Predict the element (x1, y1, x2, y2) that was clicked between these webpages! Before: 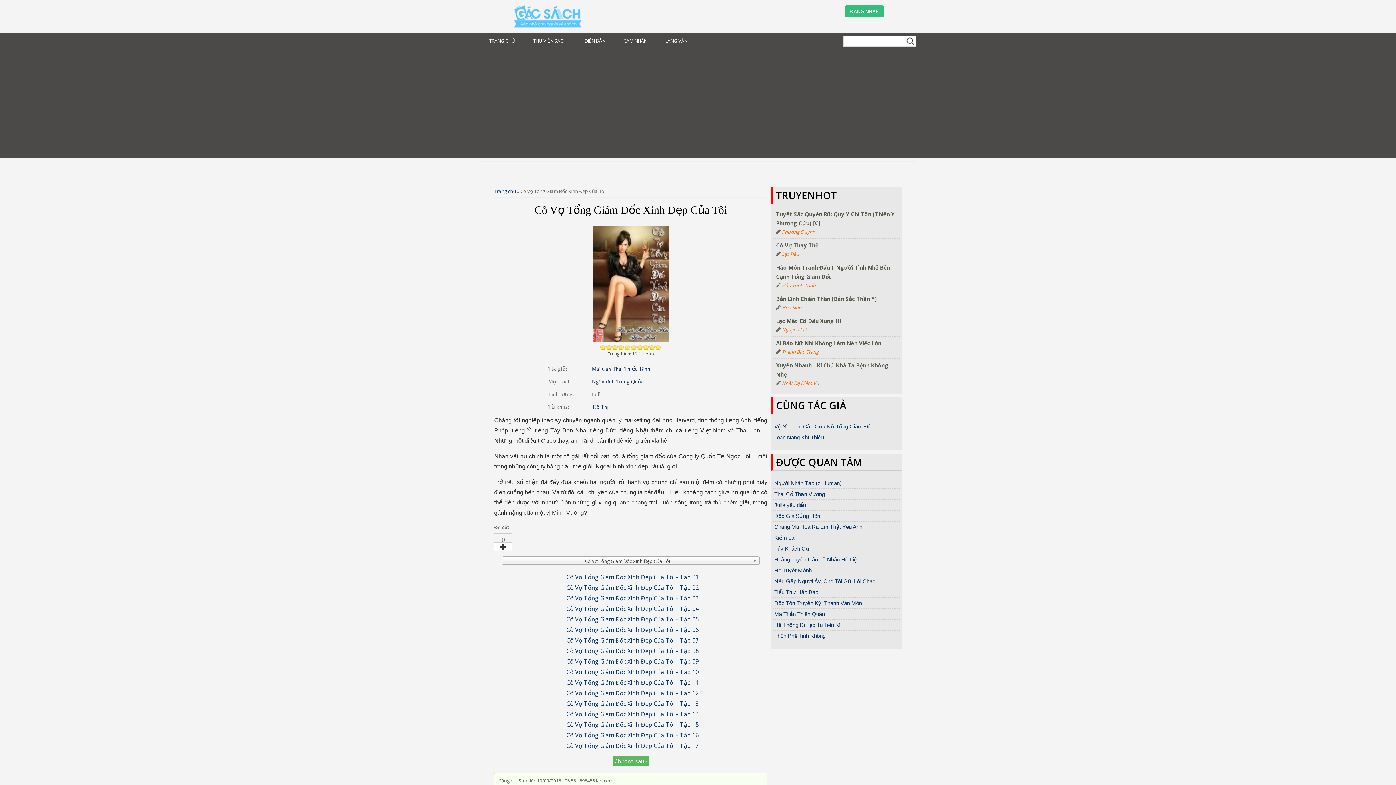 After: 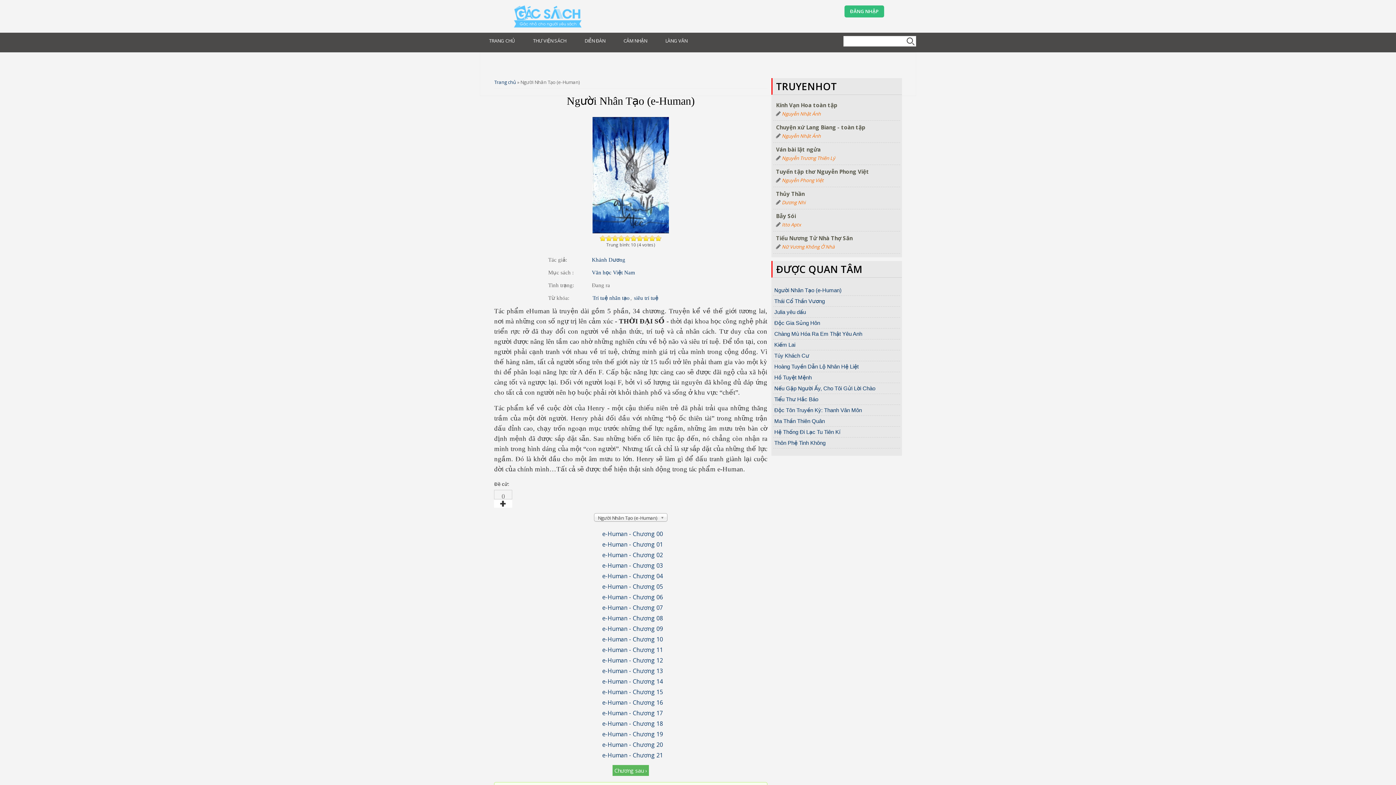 Action: label: Người Nhân Tạo (e-Human) bbox: (774, 480, 841, 486)